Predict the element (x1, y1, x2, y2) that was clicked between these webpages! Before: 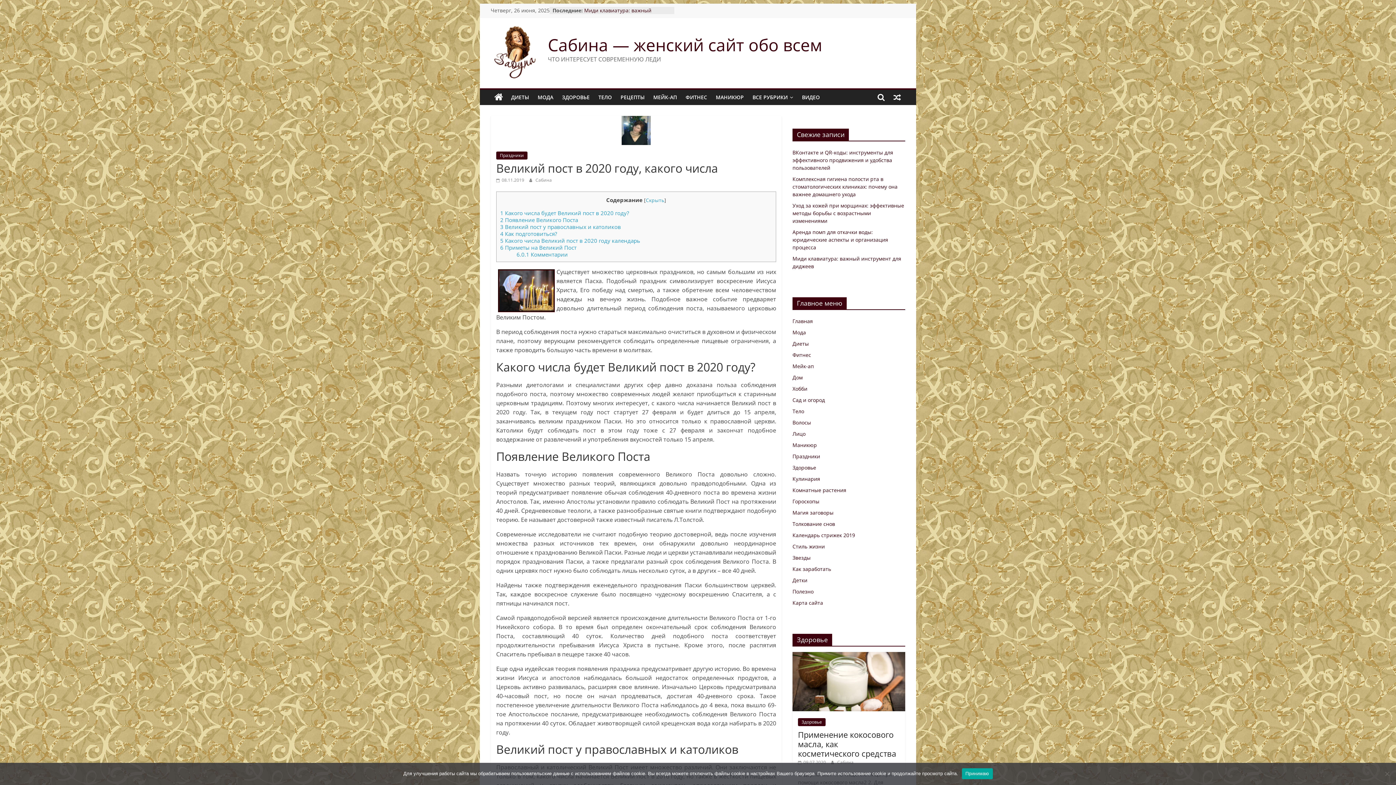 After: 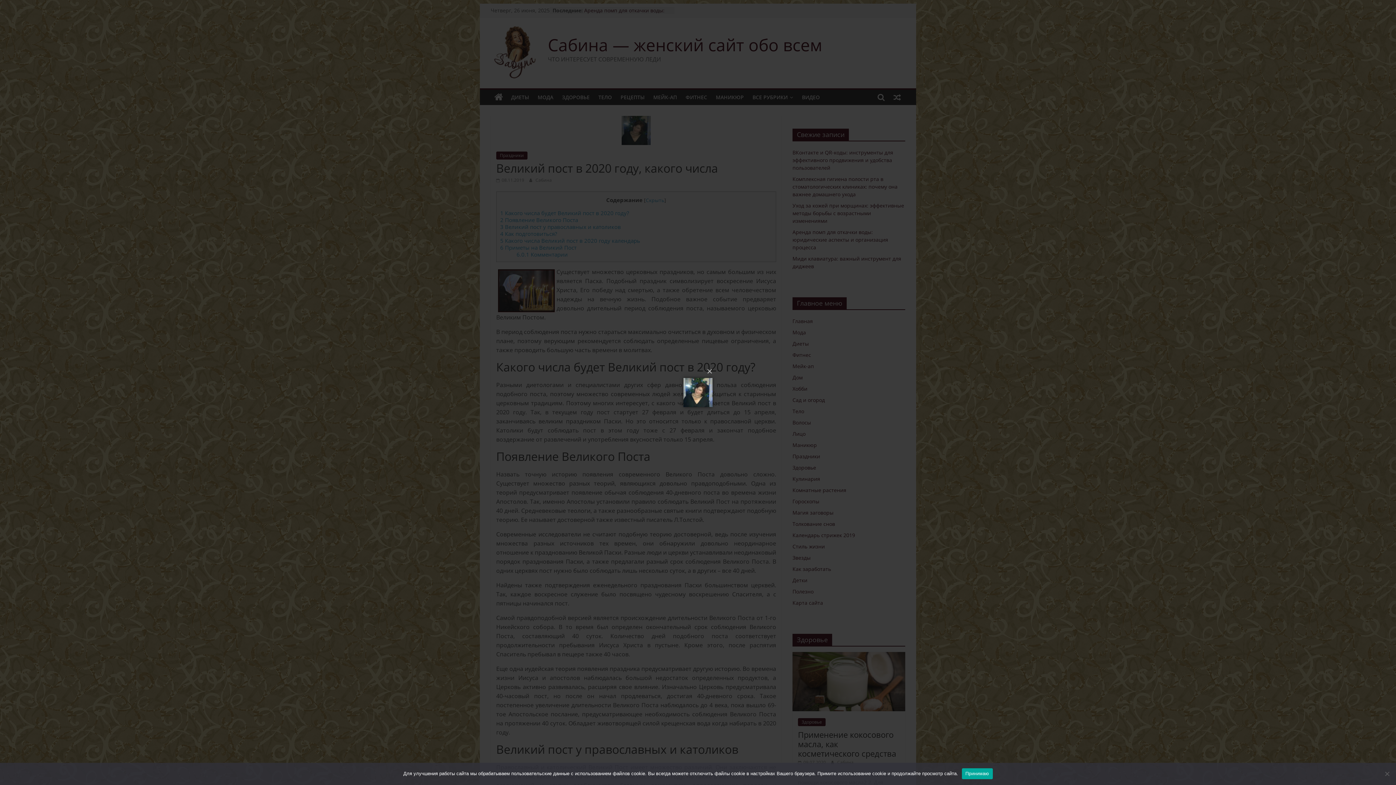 Action: bbox: (621, 116, 650, 124)